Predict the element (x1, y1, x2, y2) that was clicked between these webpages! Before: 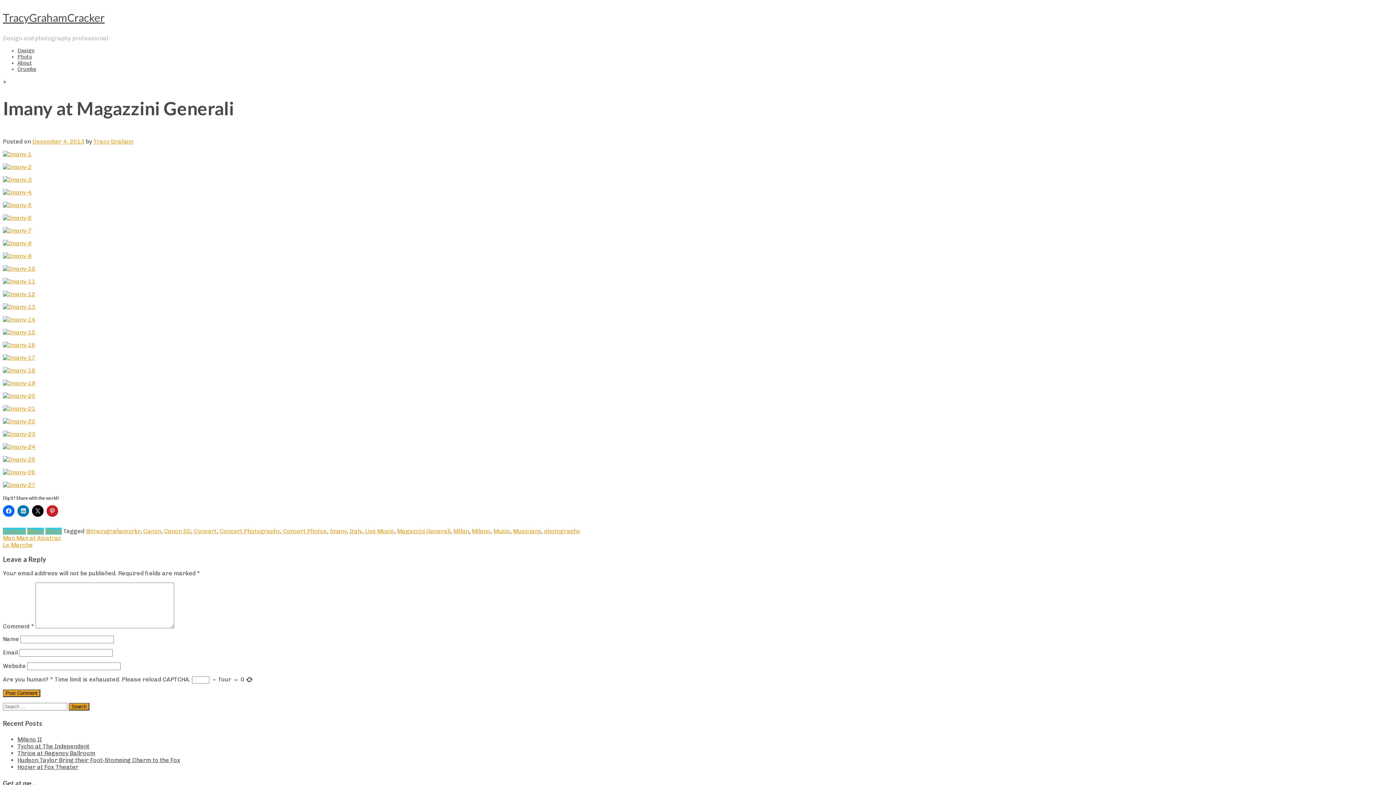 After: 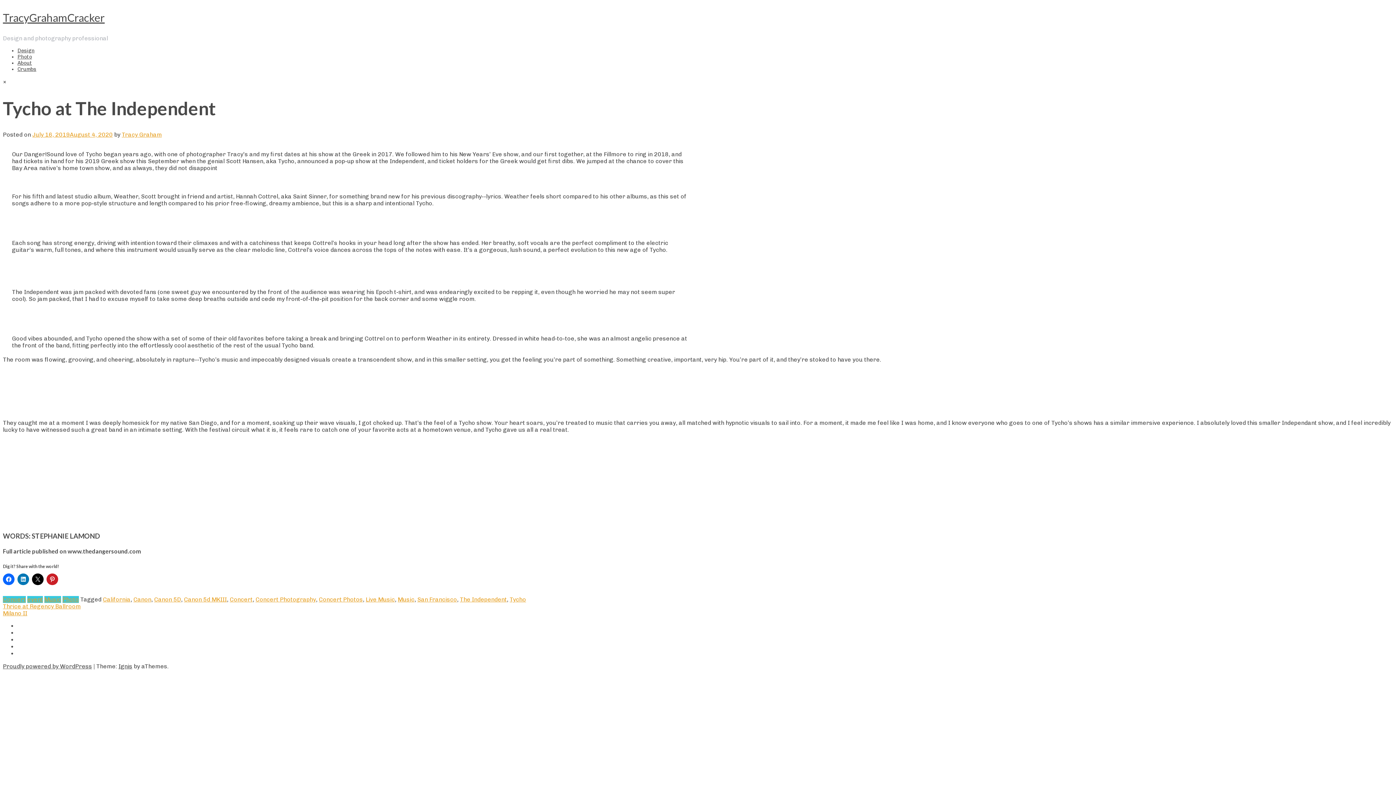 Action: bbox: (17, 743, 89, 750) label: Tycho at The Independent